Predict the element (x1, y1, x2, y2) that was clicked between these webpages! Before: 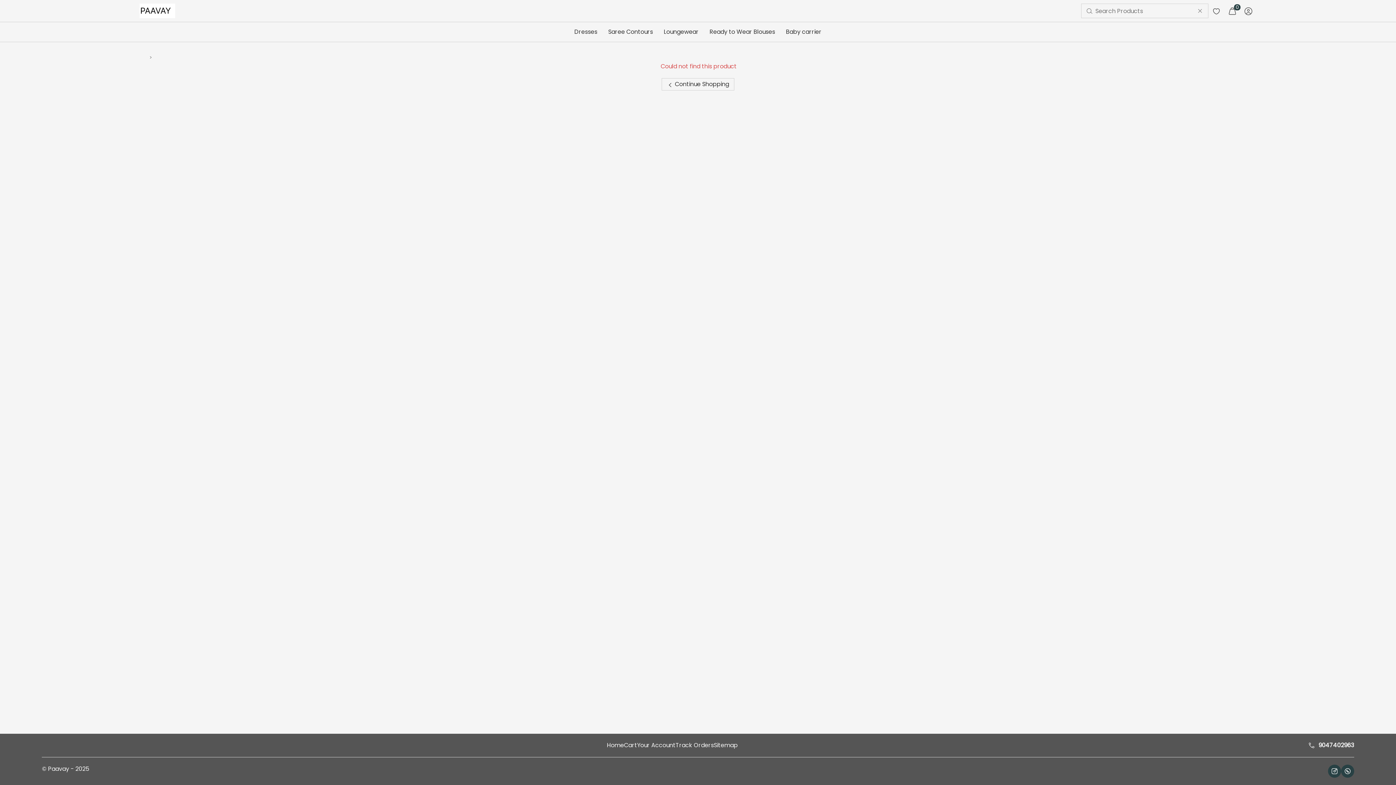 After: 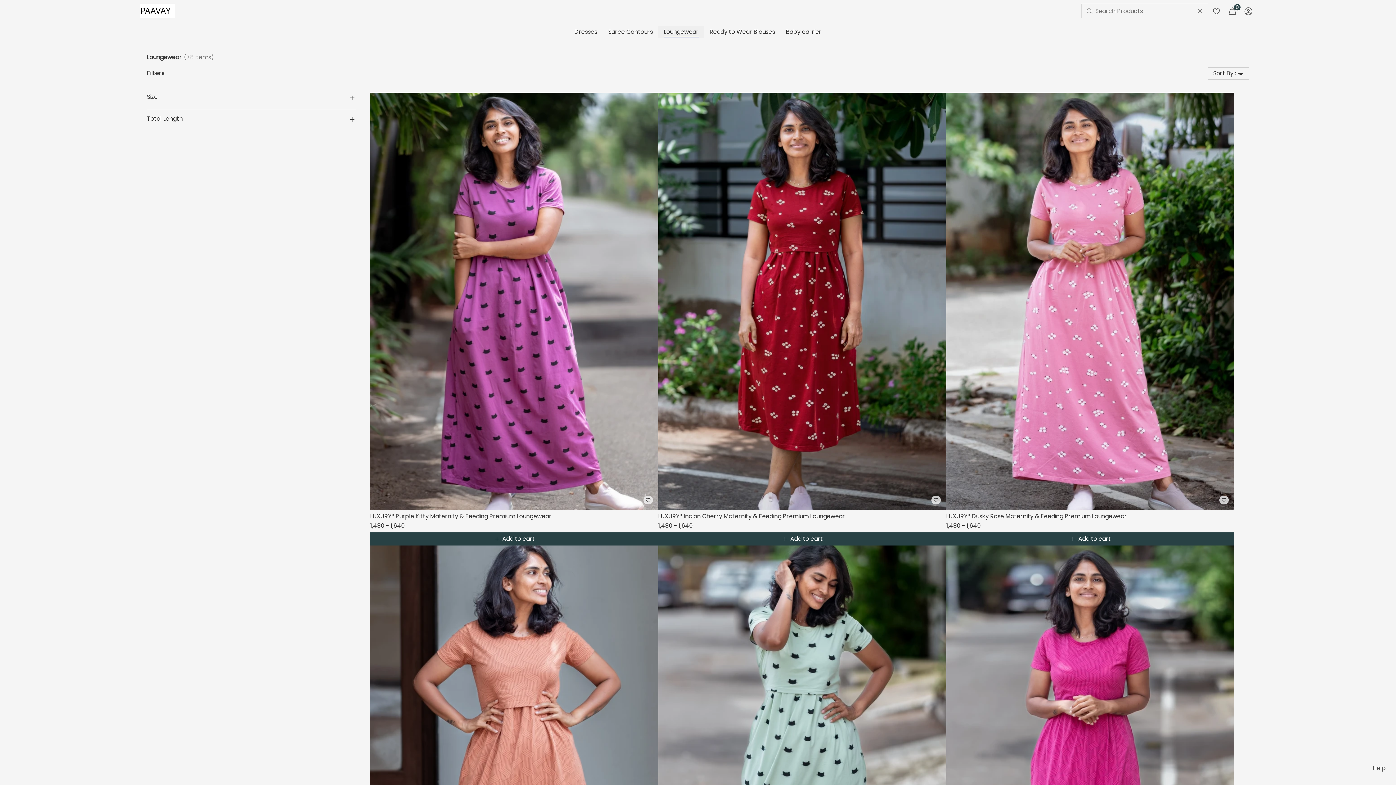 Action: bbox: (658, 25, 704, 38) label: Loungewear